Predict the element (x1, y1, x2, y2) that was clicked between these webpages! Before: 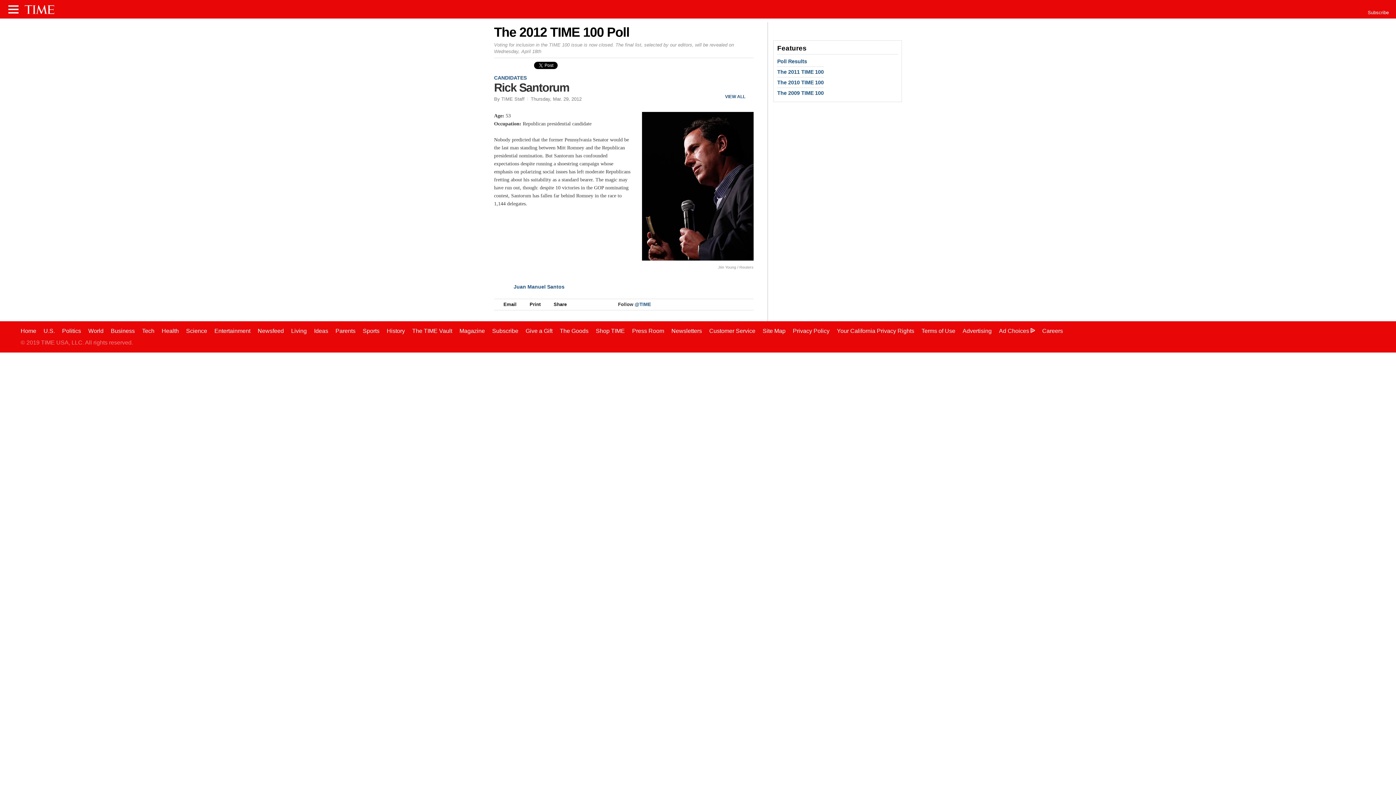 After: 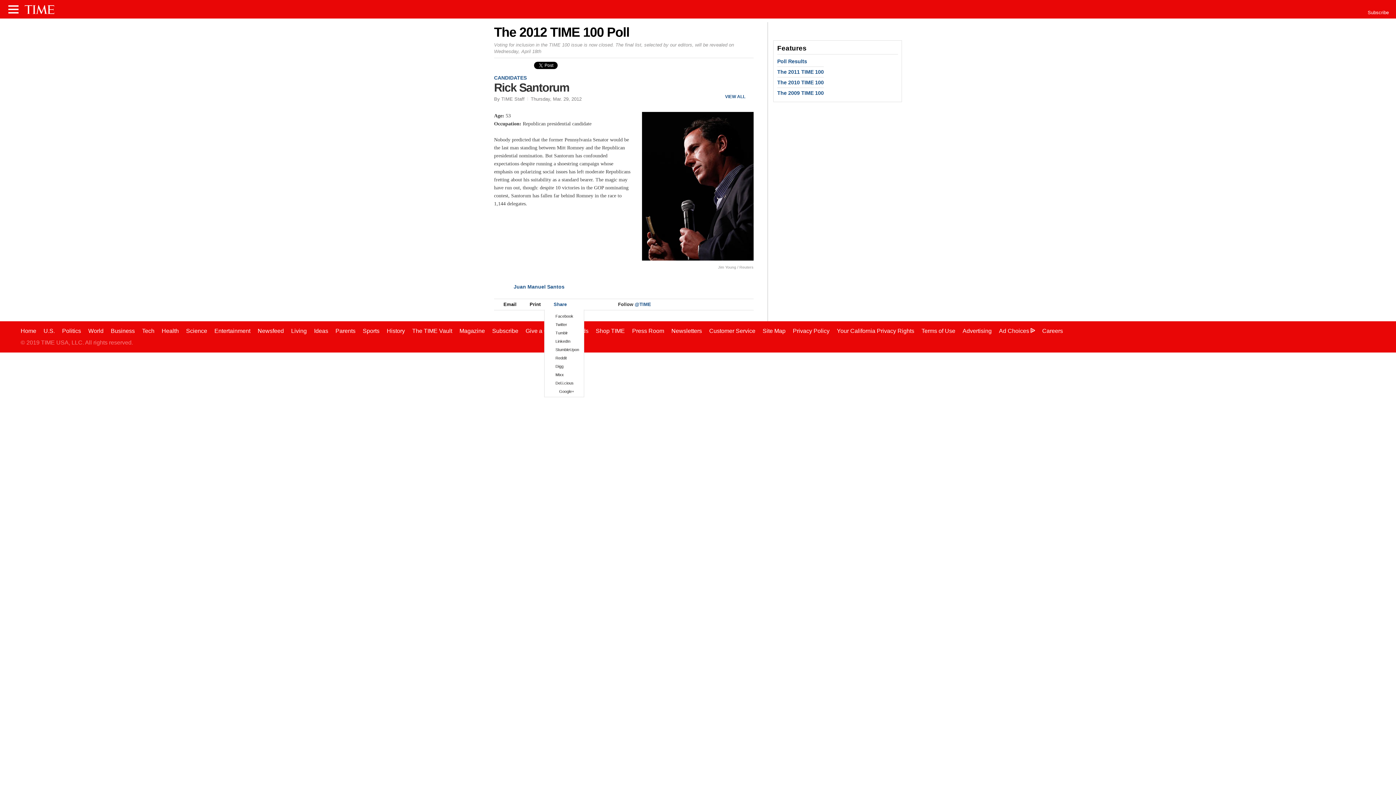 Action: bbox: (546, 299, 566, 310) label: Share